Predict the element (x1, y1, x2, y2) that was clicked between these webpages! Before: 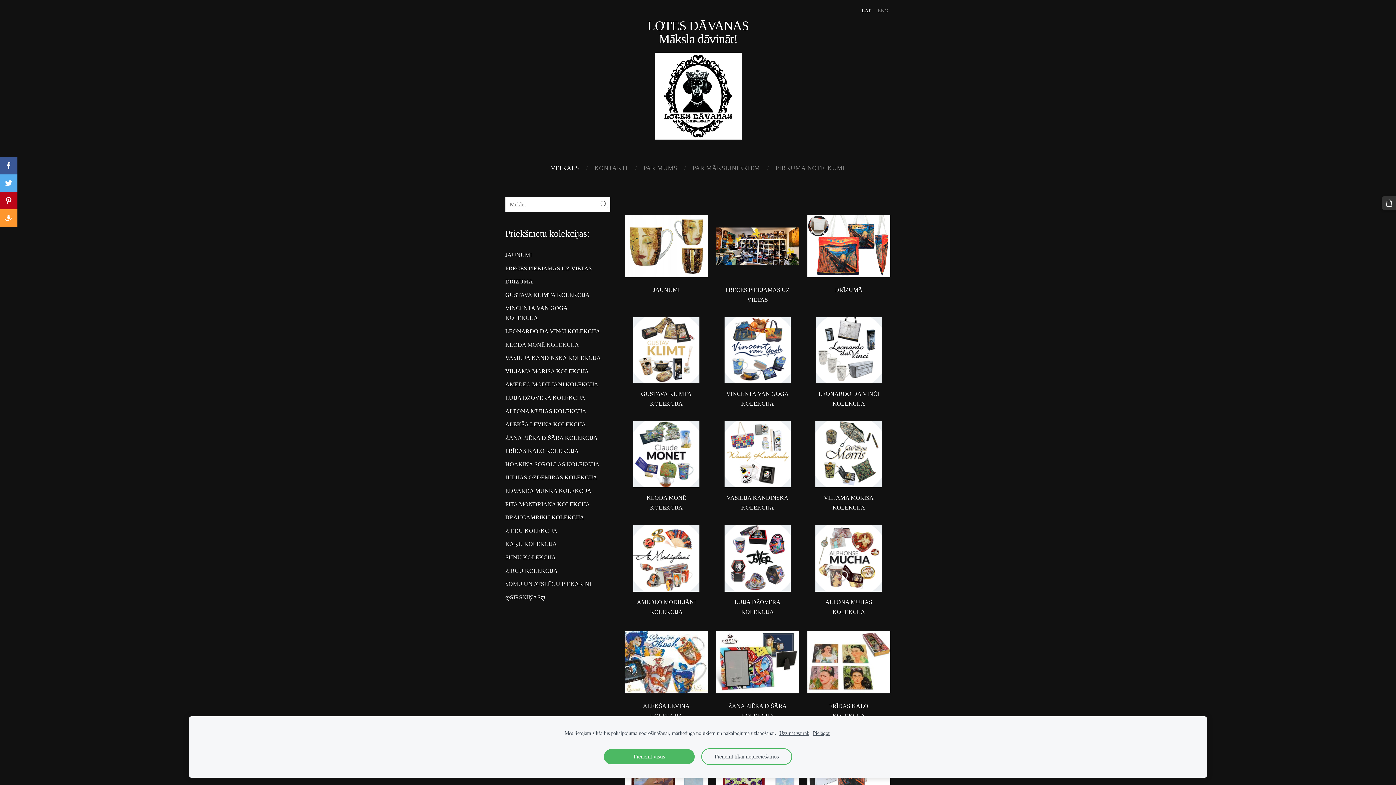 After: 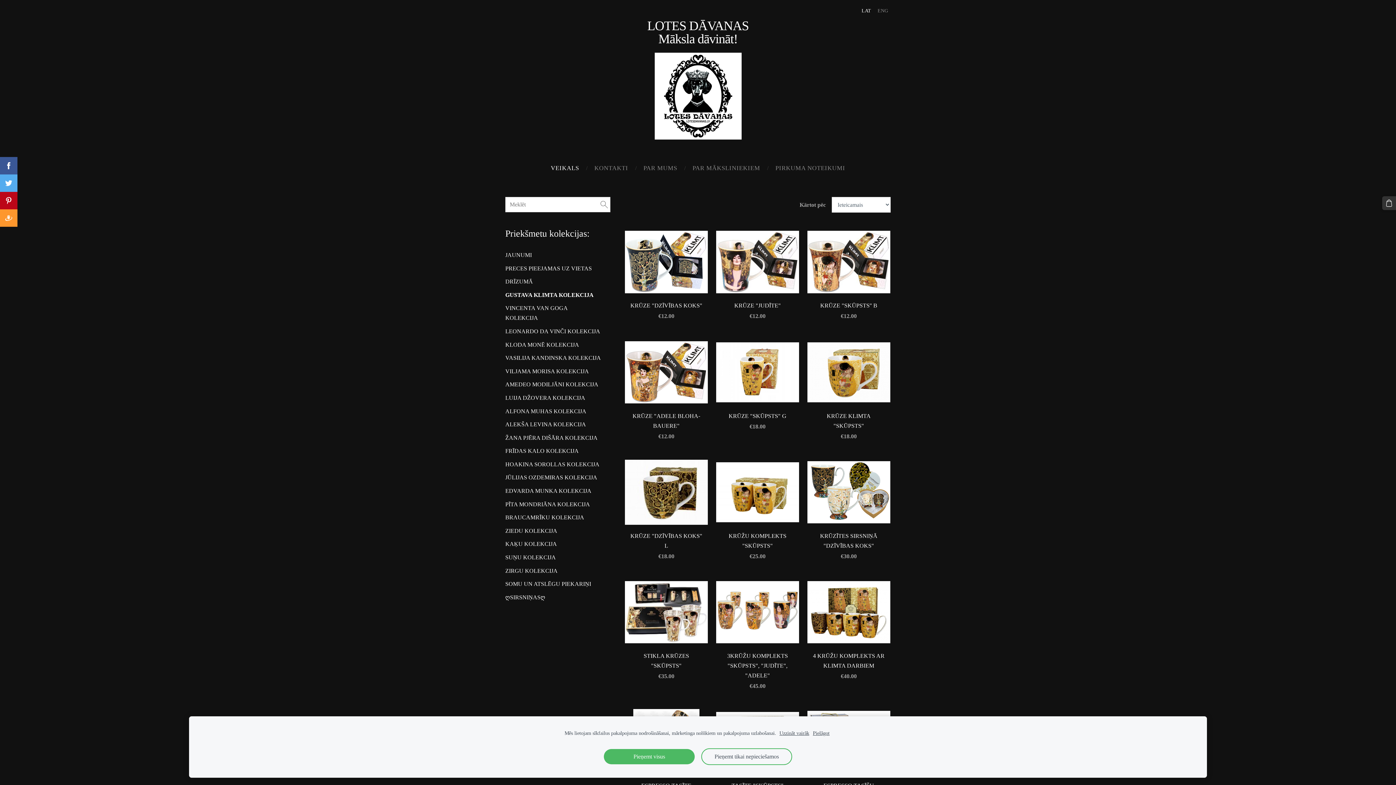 Action: bbox: (625, 312, 708, 408) label: GUSTAVA KLIMTA KOLEKCIJA